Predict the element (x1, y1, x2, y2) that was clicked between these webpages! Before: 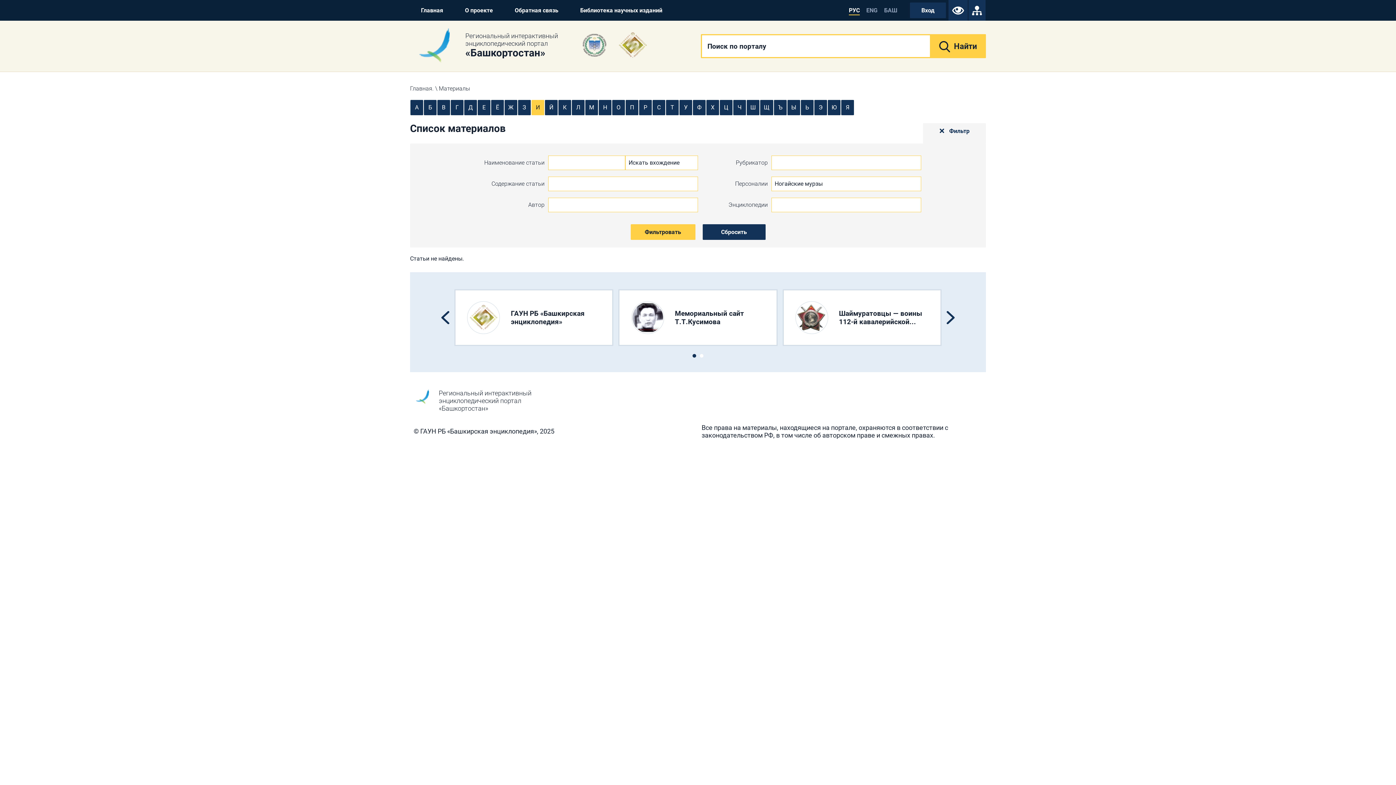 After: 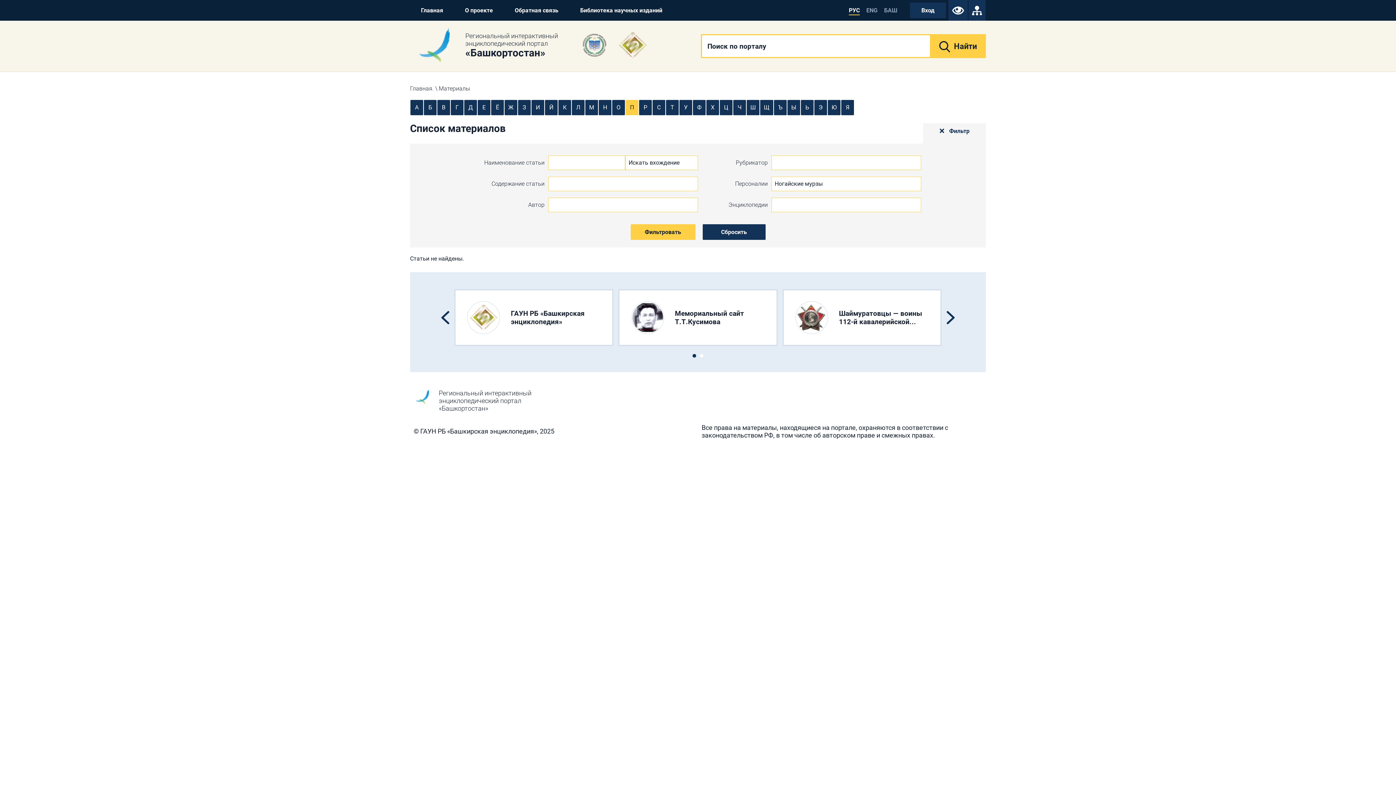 Action: bbox: (625, 100, 638, 115) label: П